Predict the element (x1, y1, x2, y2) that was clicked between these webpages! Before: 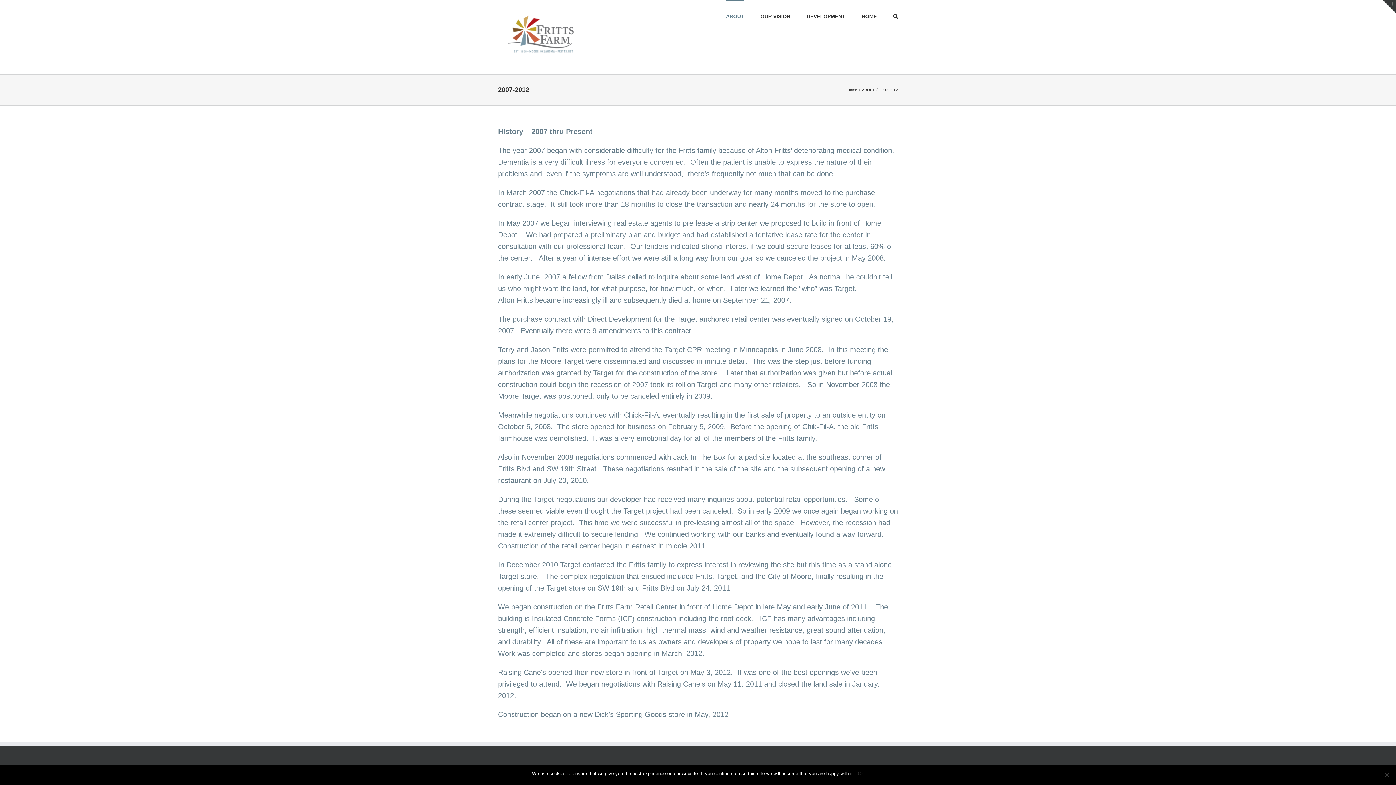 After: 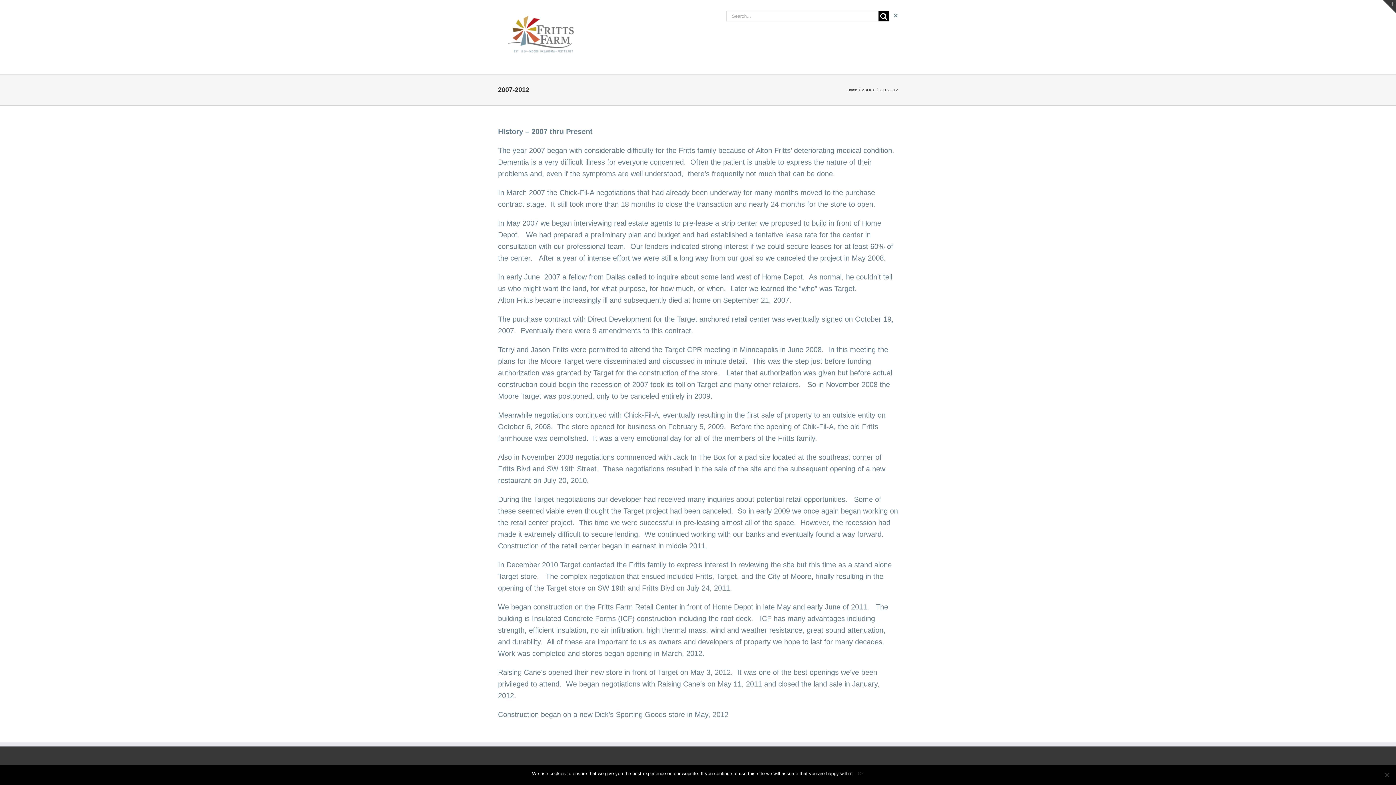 Action: bbox: (893, 0, 898, 31) label: Search